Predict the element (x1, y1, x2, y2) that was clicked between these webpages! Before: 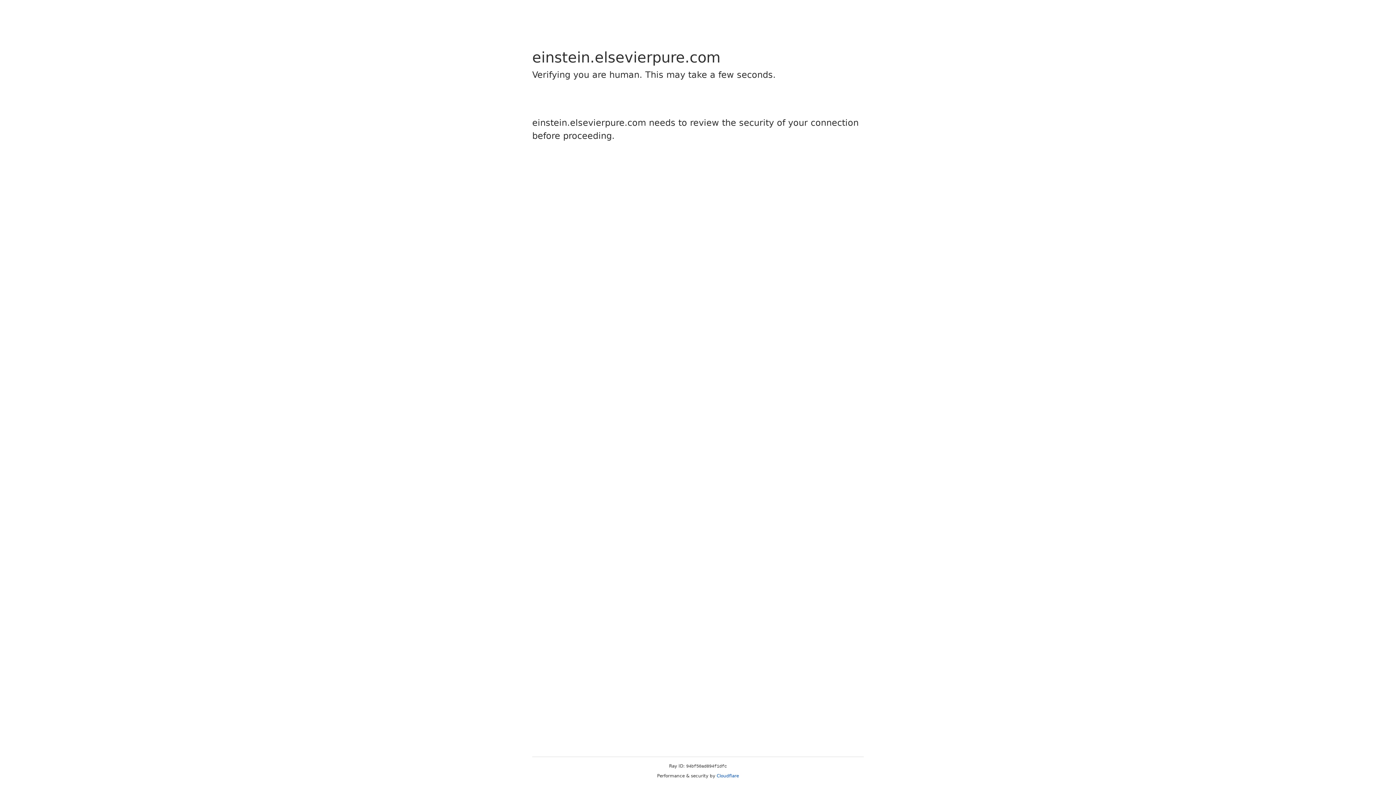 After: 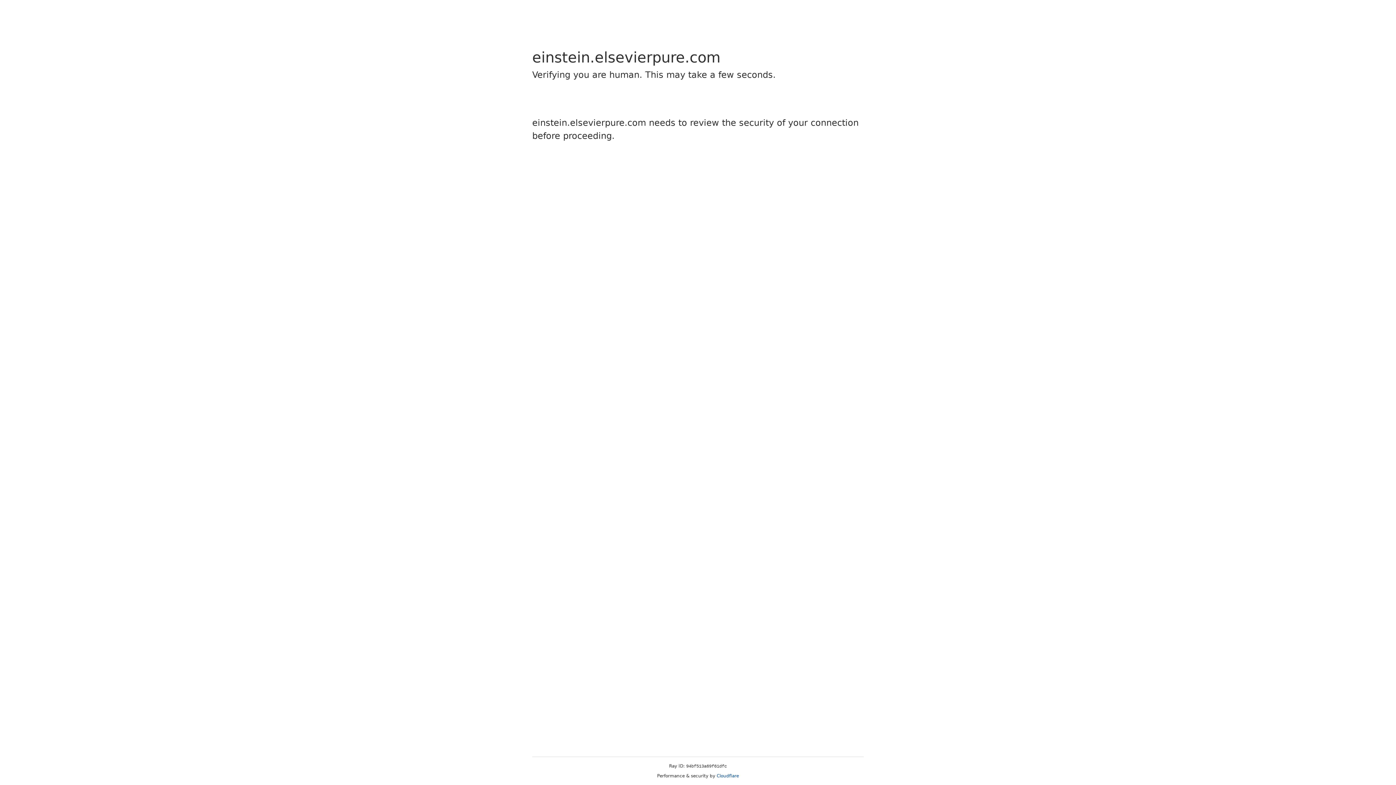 Action: bbox: (716, 773, 739, 778) label: Cloudflare